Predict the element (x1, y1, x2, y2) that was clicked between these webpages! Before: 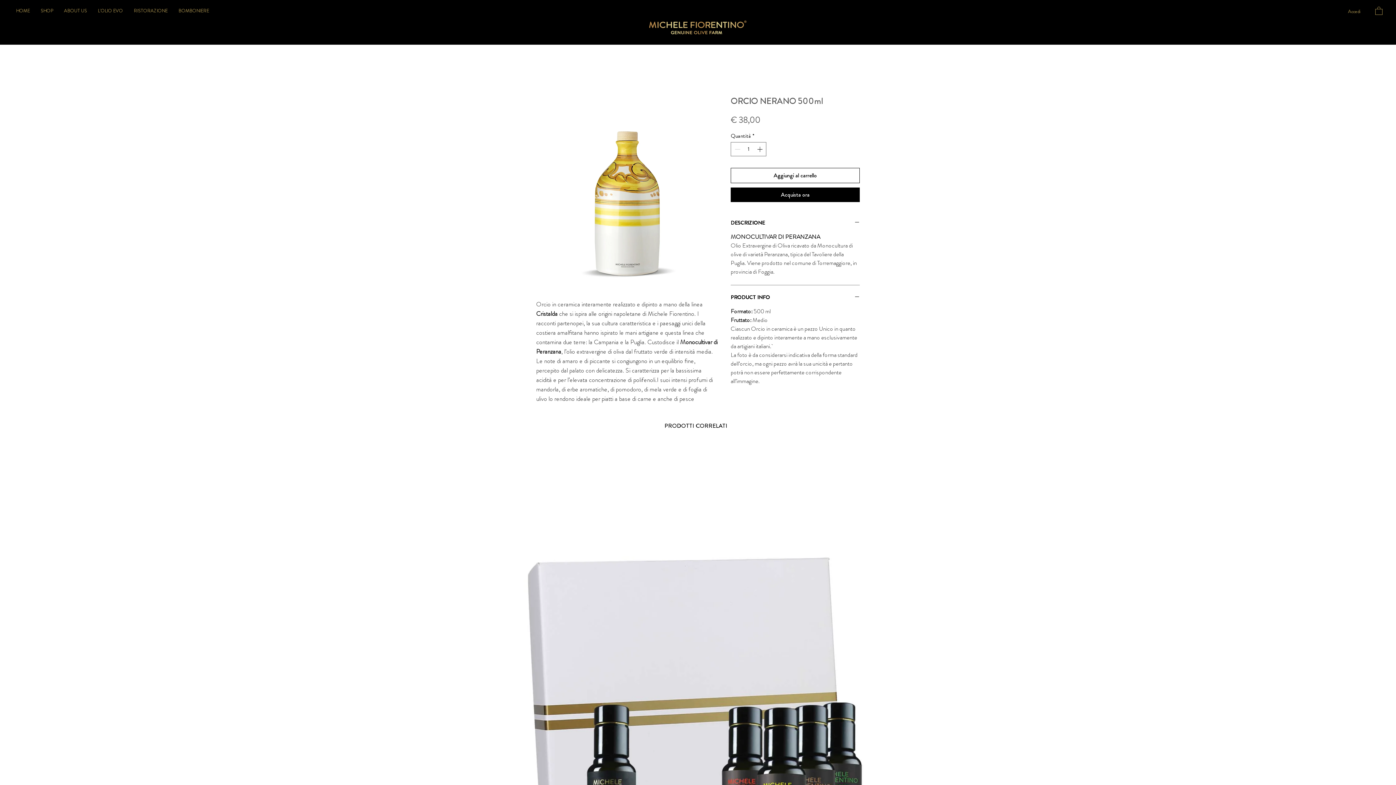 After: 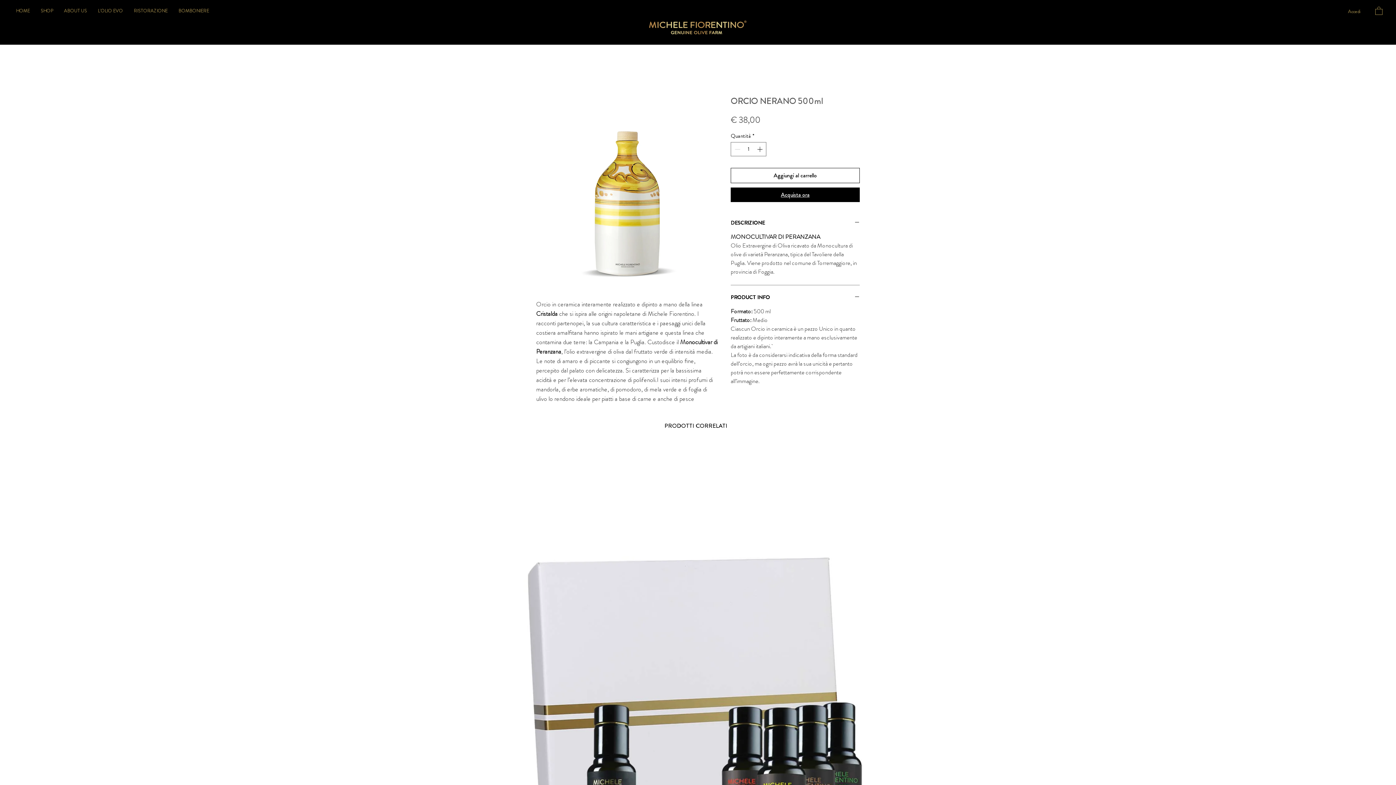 Action: bbox: (730, 187, 860, 202) label: Acquista ora